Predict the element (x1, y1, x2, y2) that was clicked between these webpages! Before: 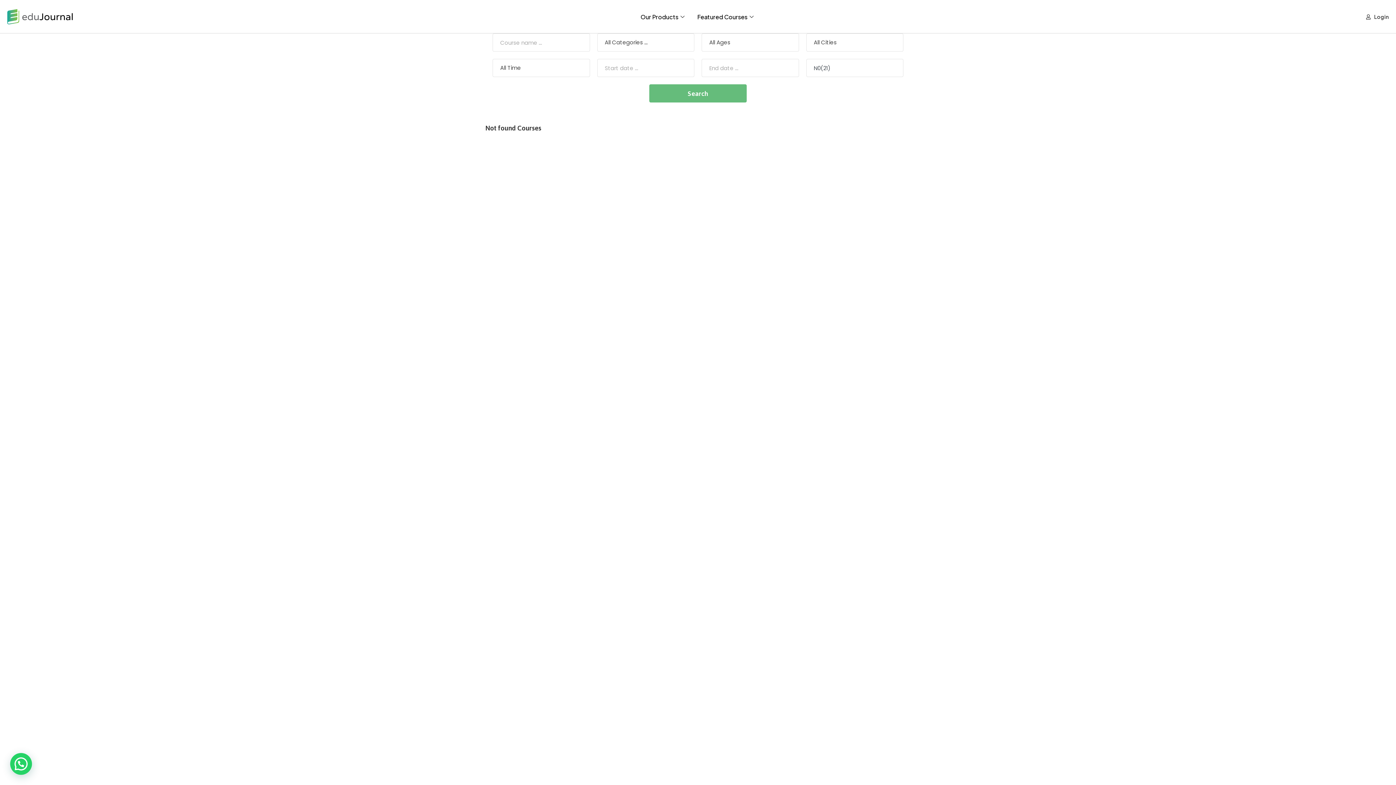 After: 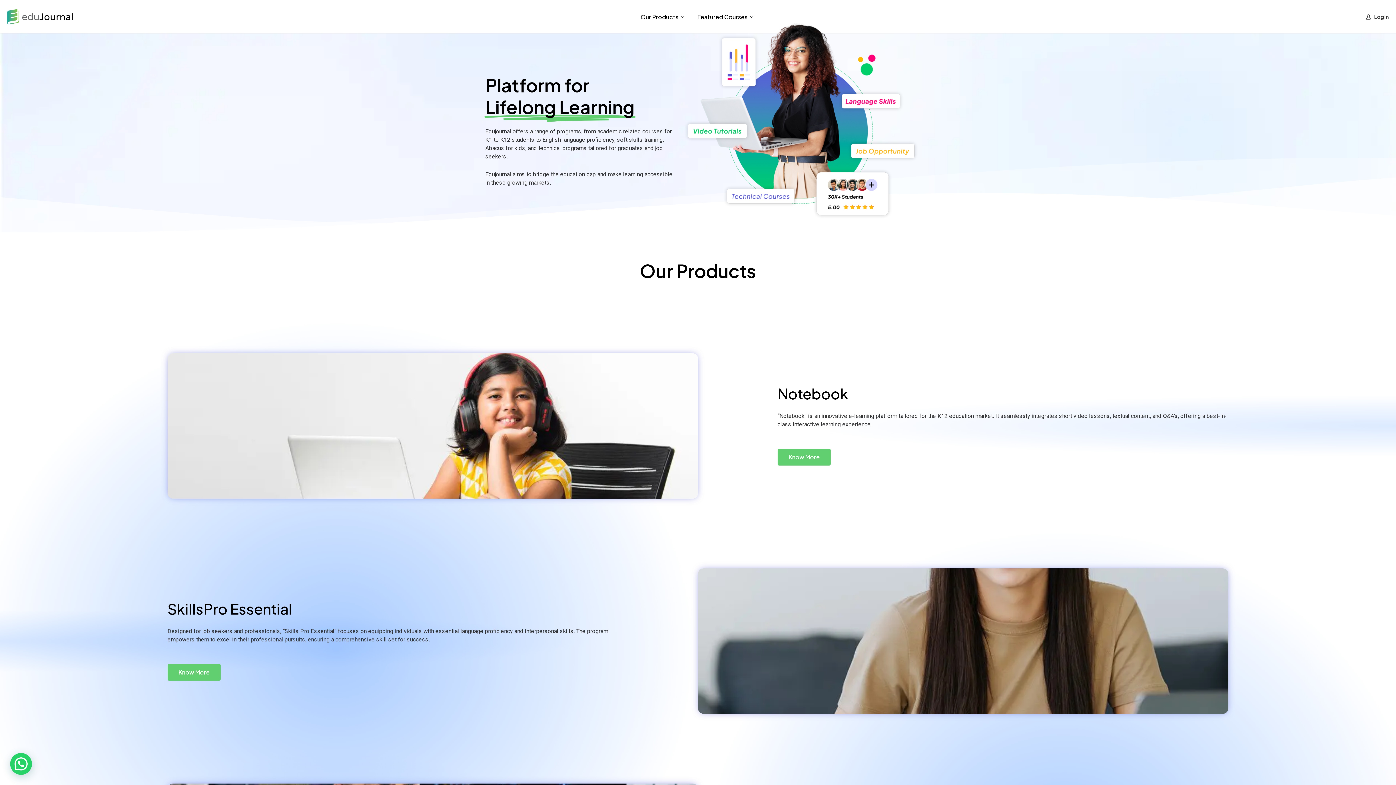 Action: bbox: (7, 8, 72, 24)